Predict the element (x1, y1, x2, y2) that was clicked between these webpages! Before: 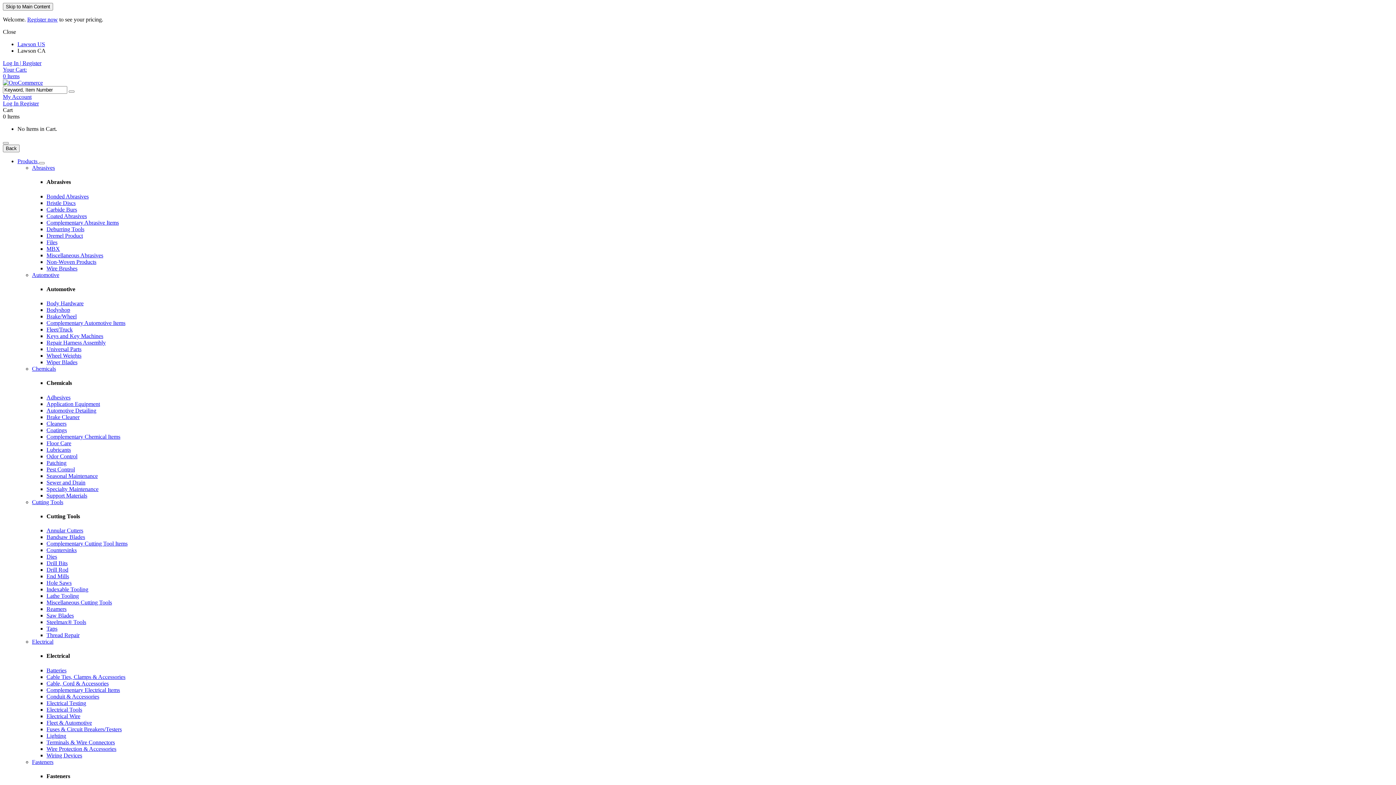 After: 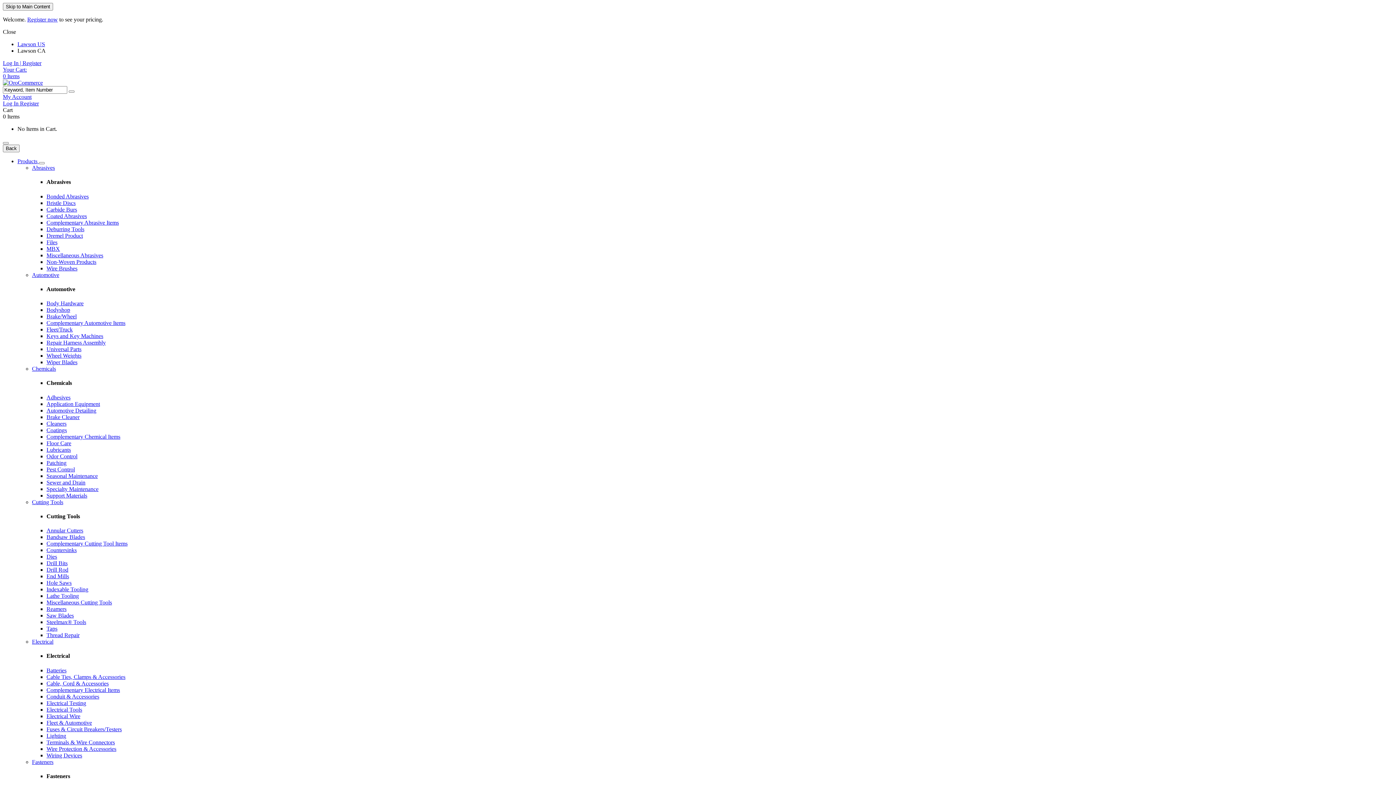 Action: label: Seasonal Maintenance bbox: (46, 472, 97, 479)